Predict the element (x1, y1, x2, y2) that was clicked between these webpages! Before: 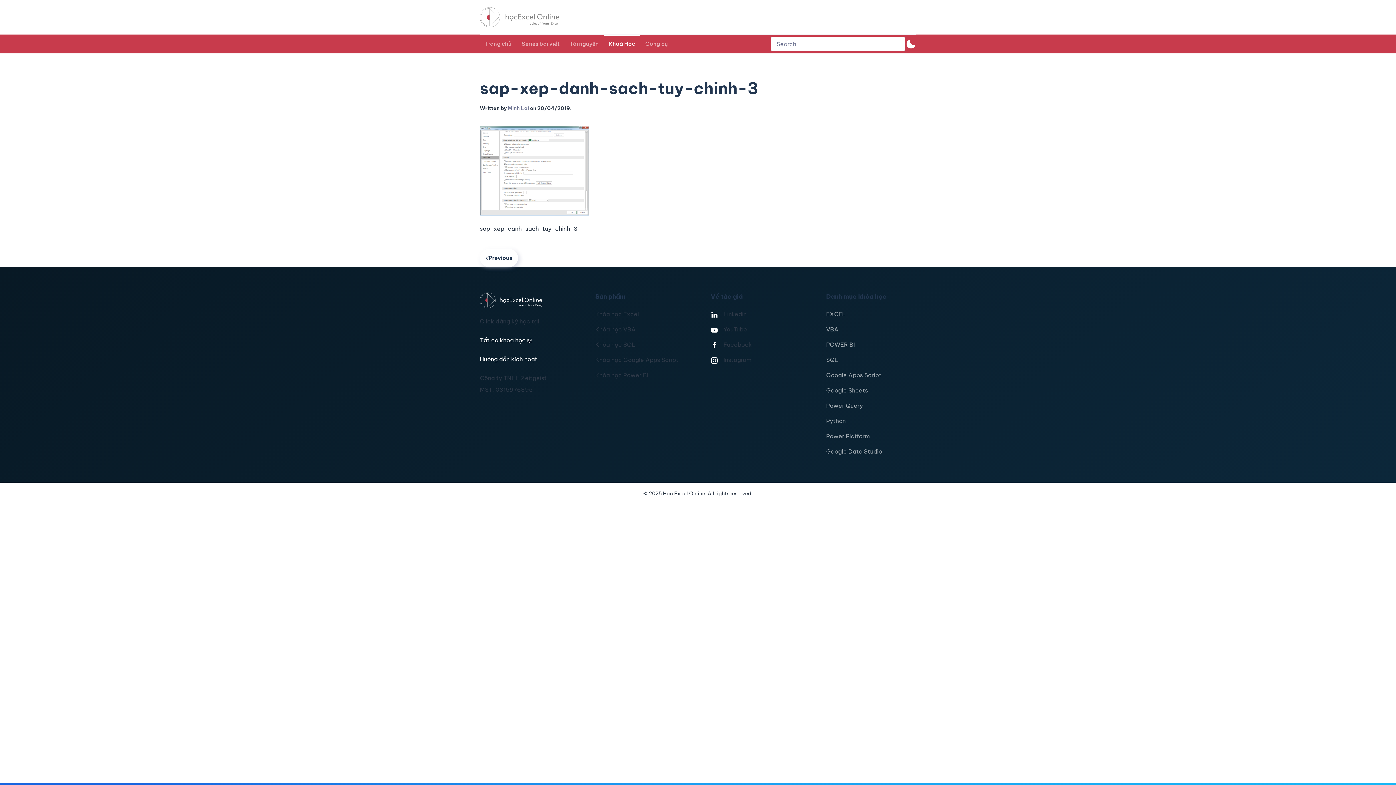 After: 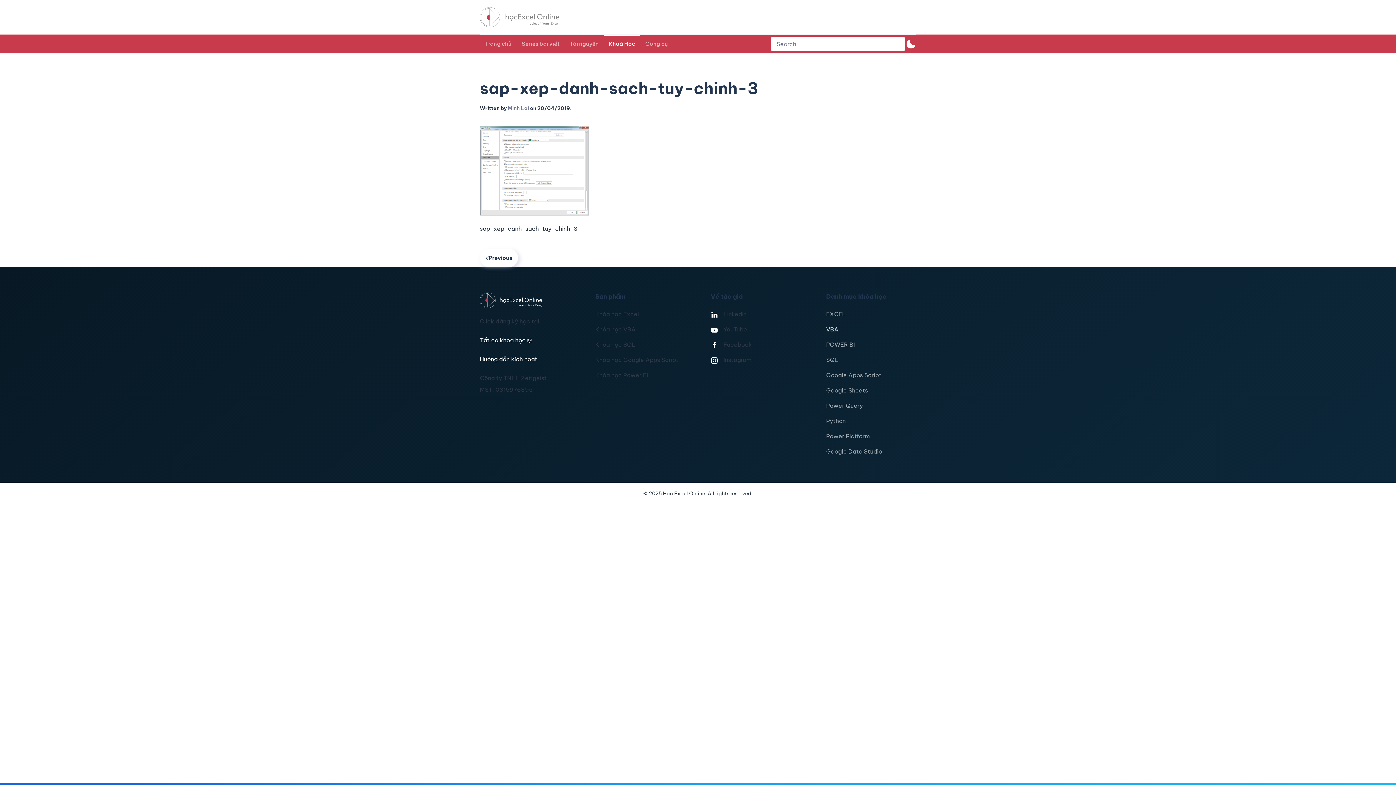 Action: bbox: (826, 325, 838, 333) label: VBA